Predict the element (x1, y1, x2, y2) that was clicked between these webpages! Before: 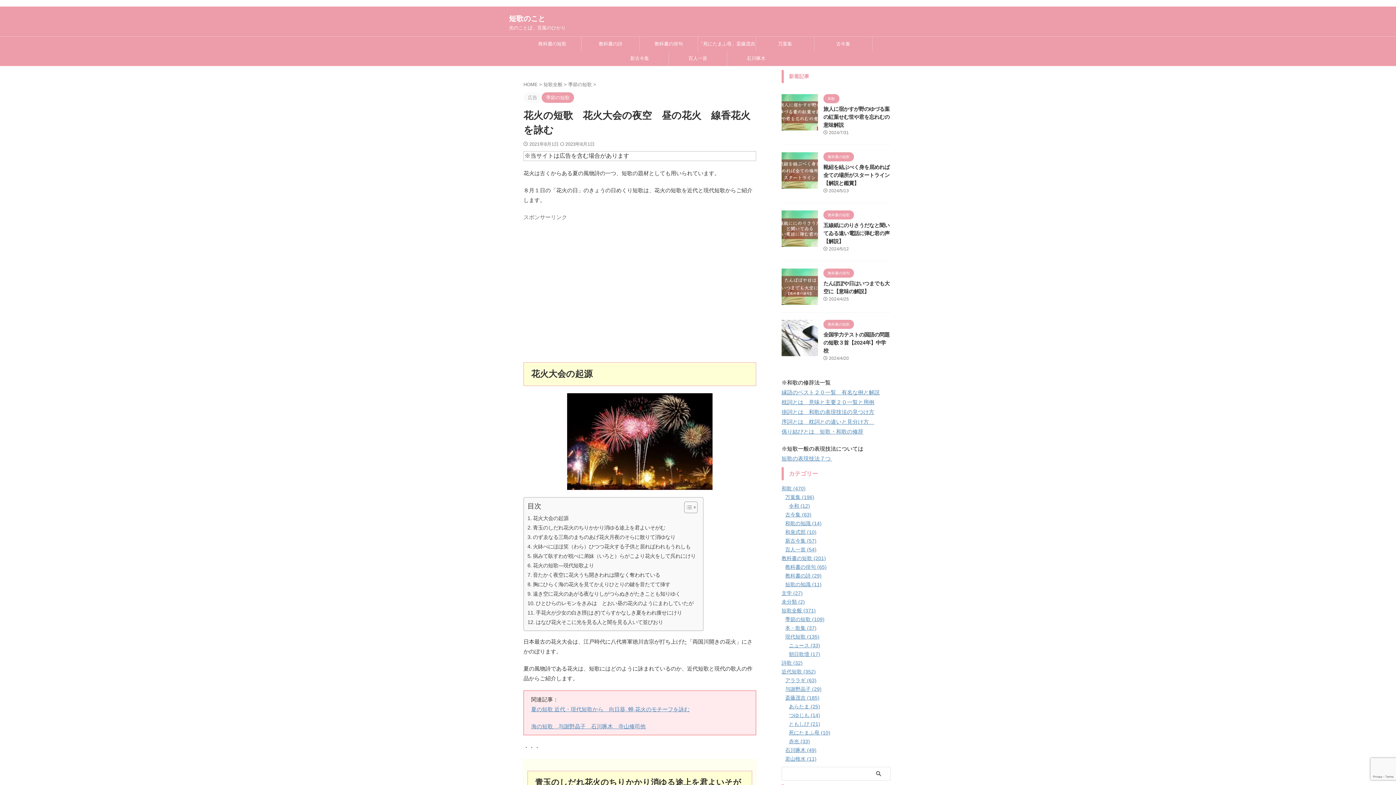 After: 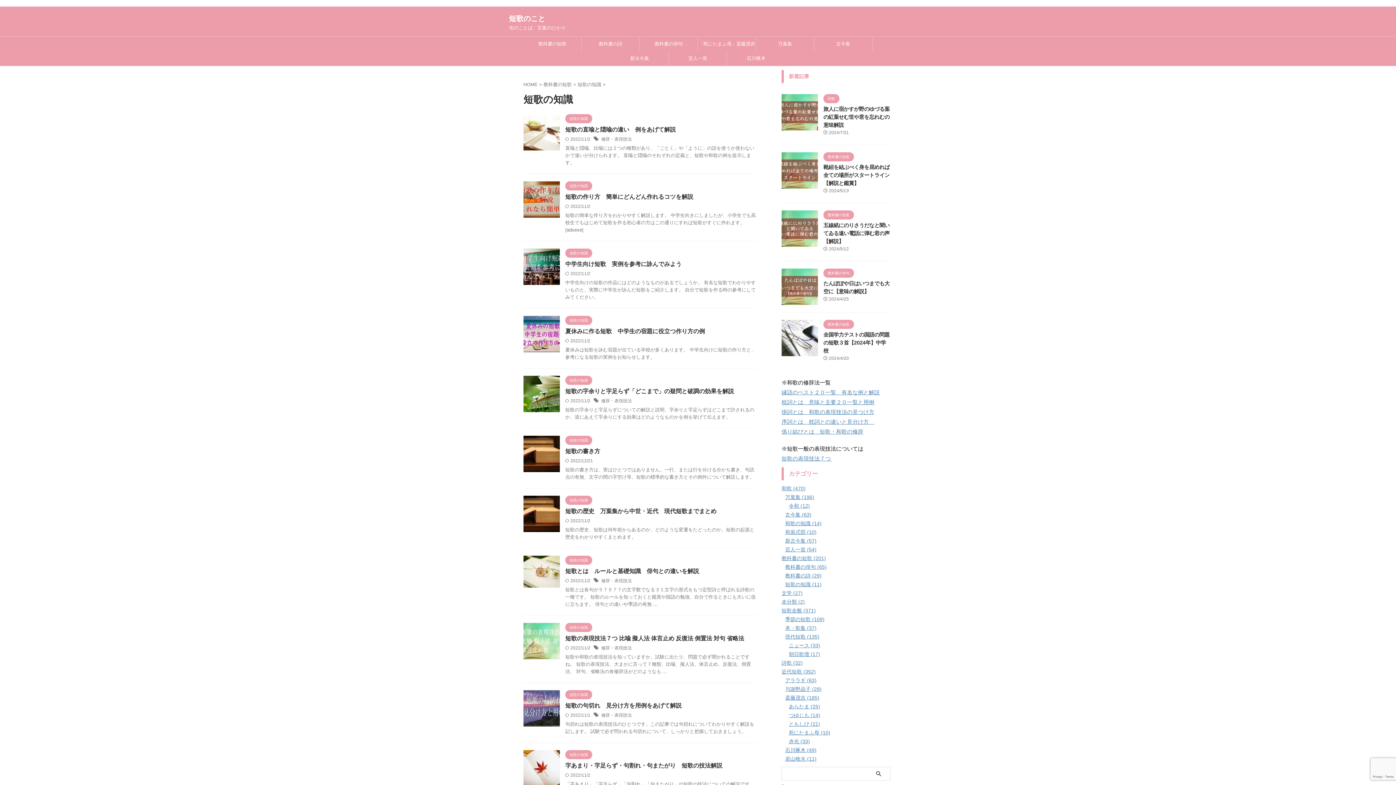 Action: label: 短歌の知識 (11) bbox: (785, 581, 821, 587)